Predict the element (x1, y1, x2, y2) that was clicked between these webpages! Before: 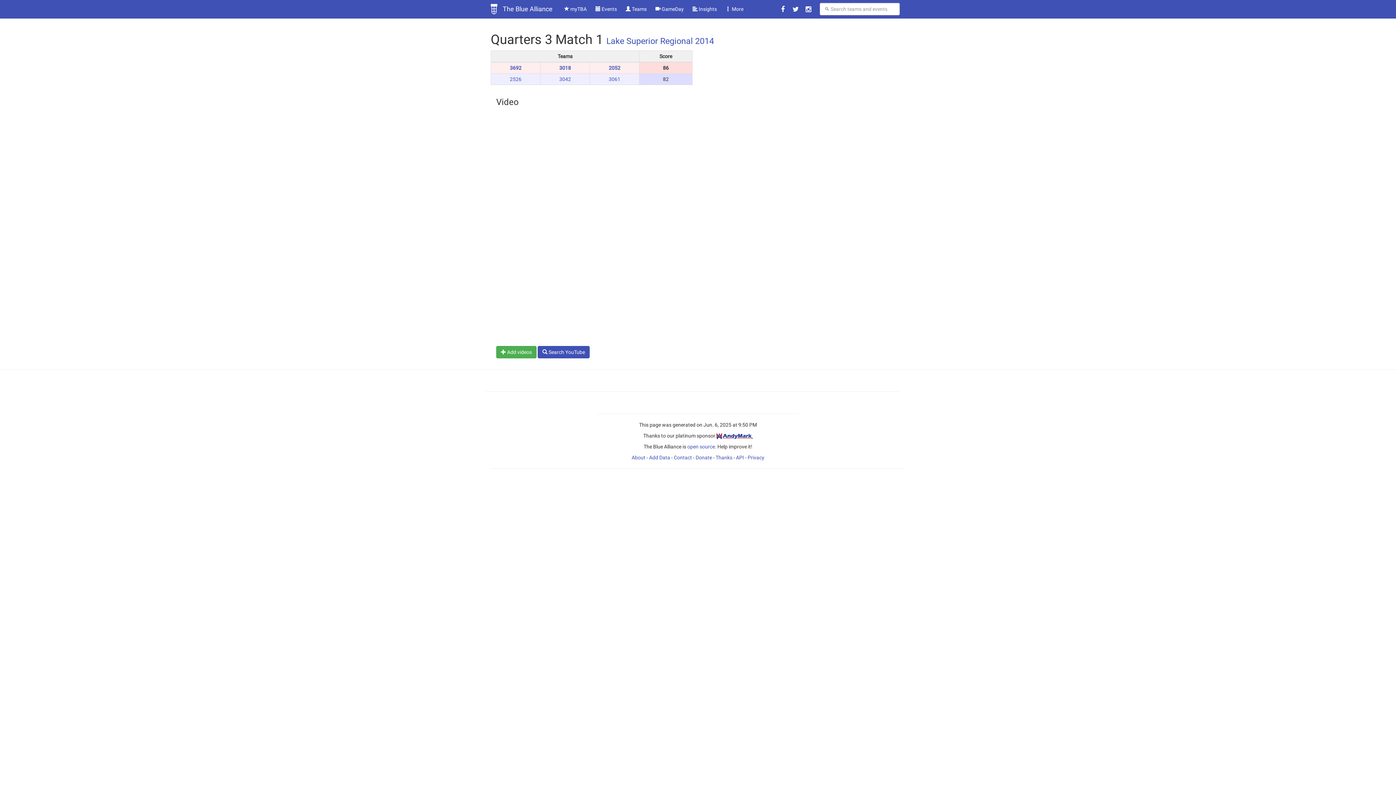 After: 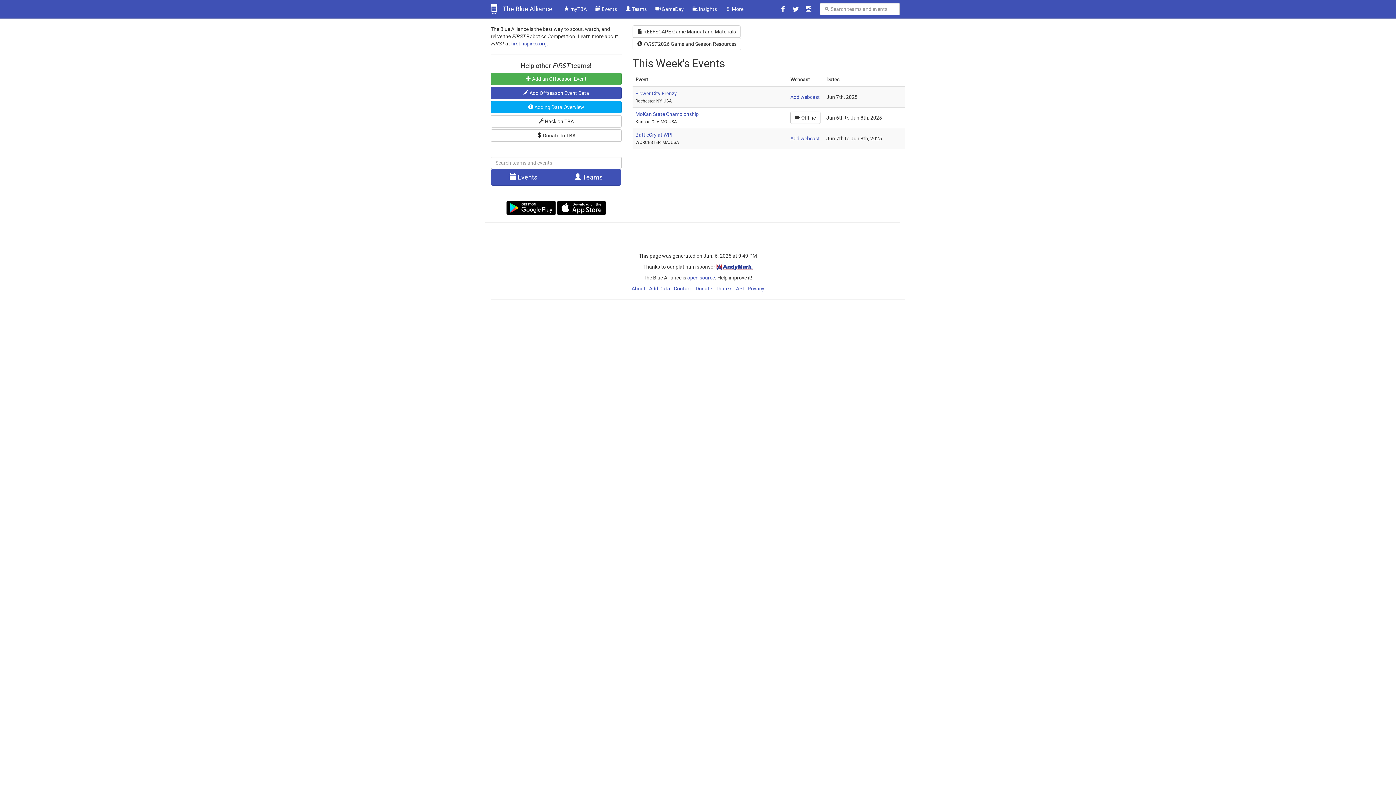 Action: bbox: (497, 0, 558, 18) label: The Blue Alliance